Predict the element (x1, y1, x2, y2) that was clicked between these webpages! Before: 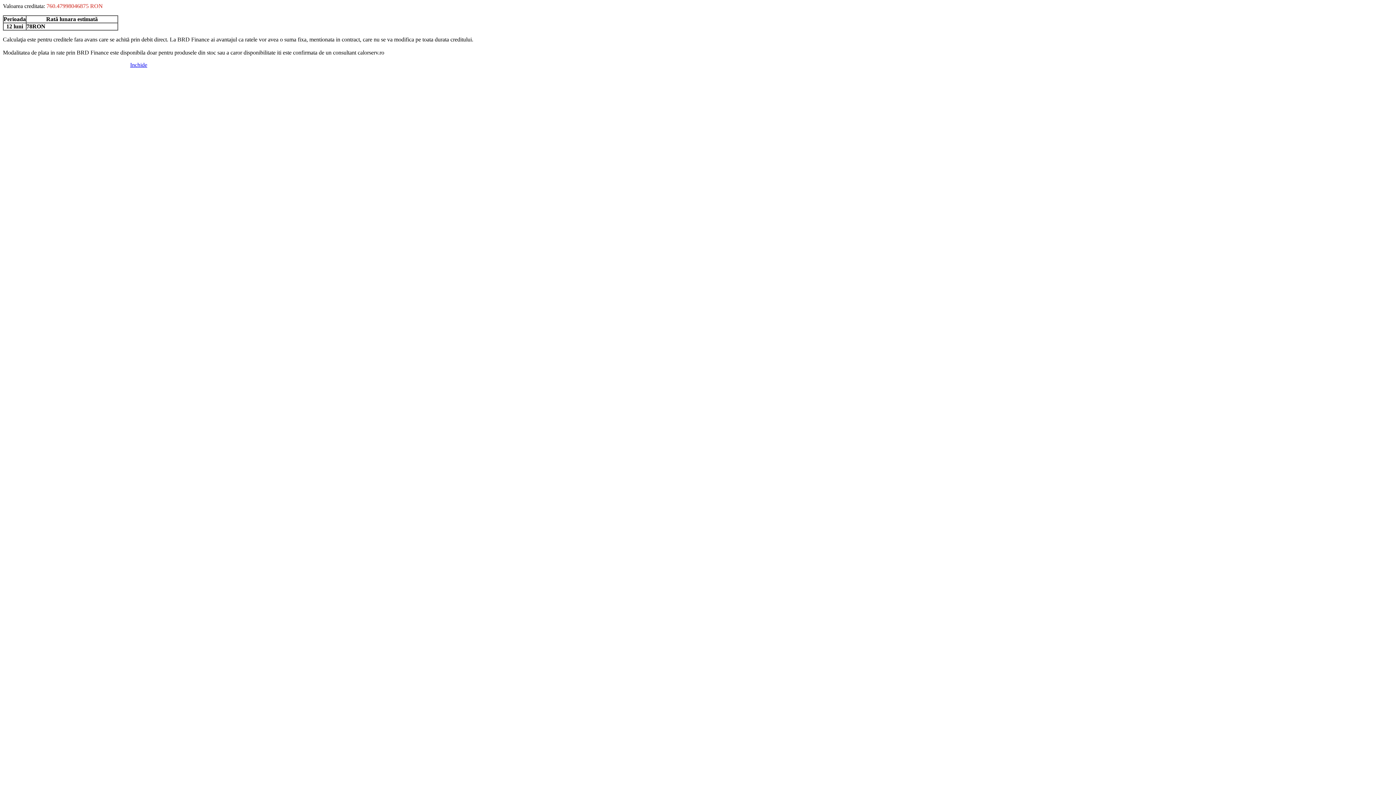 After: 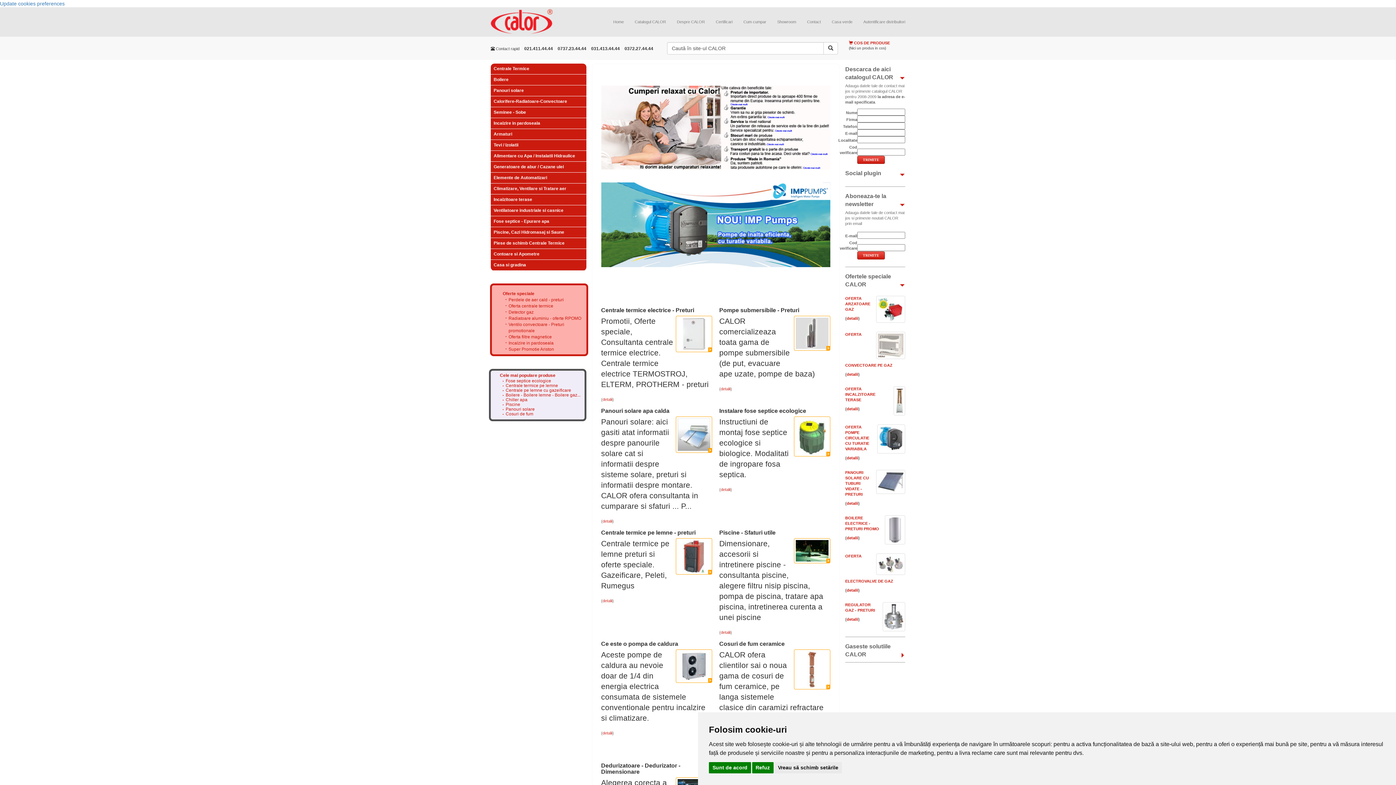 Action: label: Inchide bbox: (130, 61, 147, 68)